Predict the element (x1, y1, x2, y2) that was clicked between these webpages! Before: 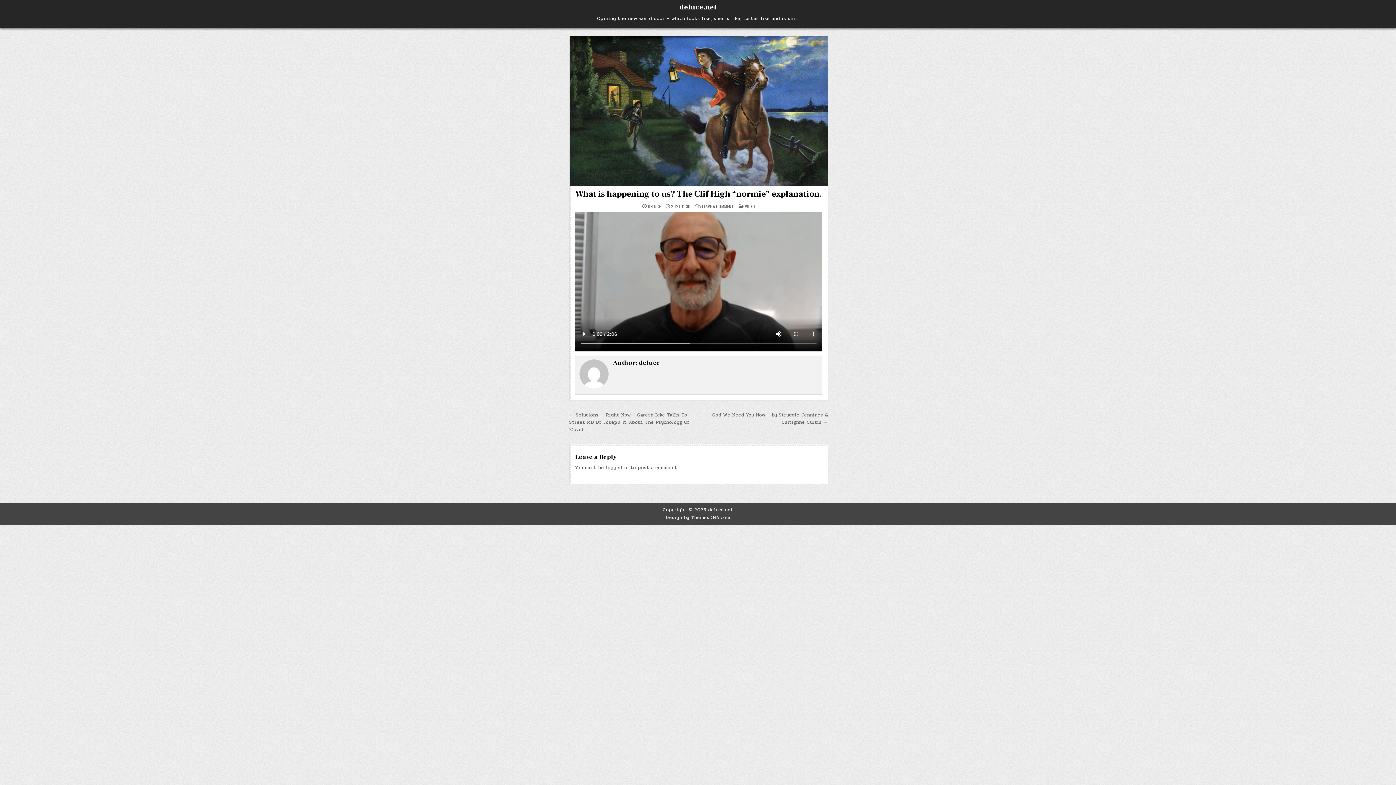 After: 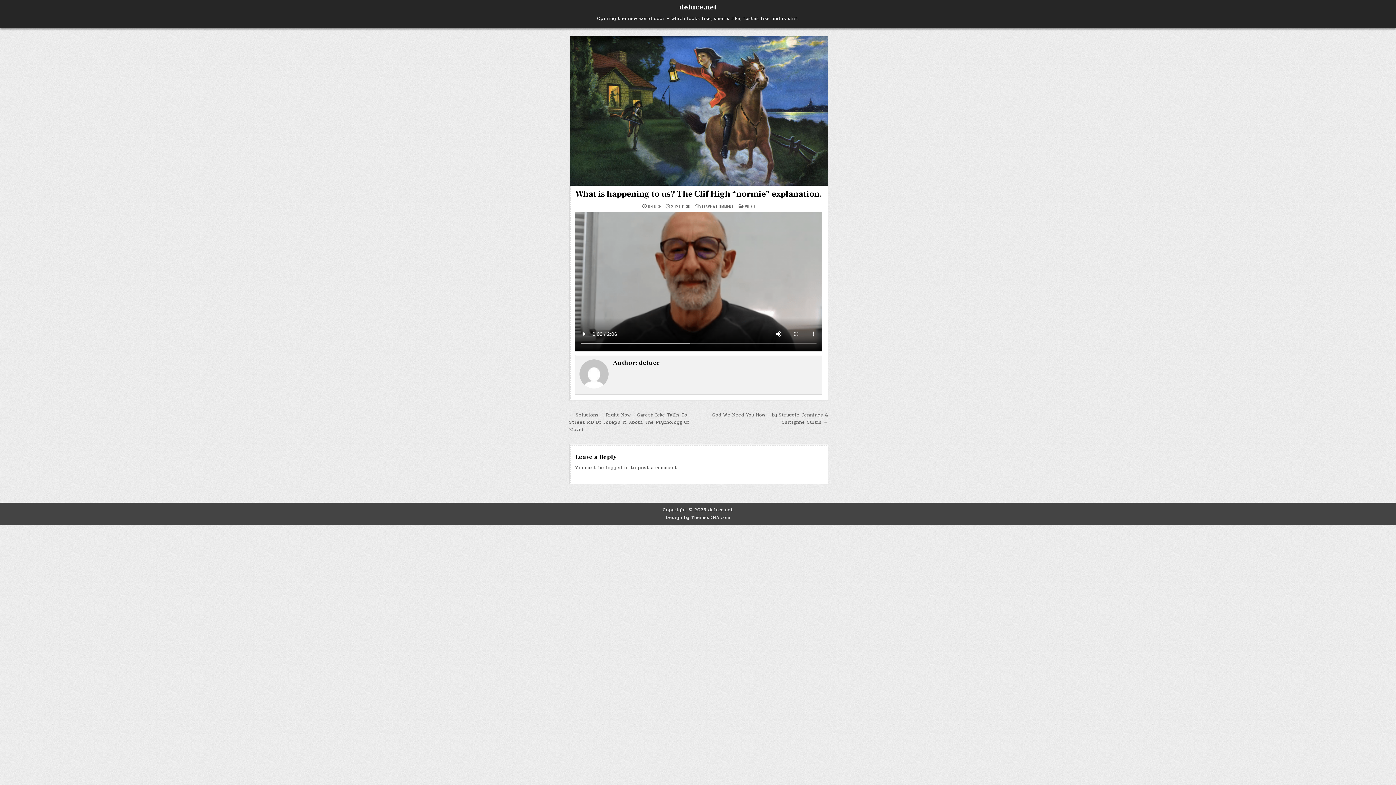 Action: bbox: (569, 36, 828, 185)